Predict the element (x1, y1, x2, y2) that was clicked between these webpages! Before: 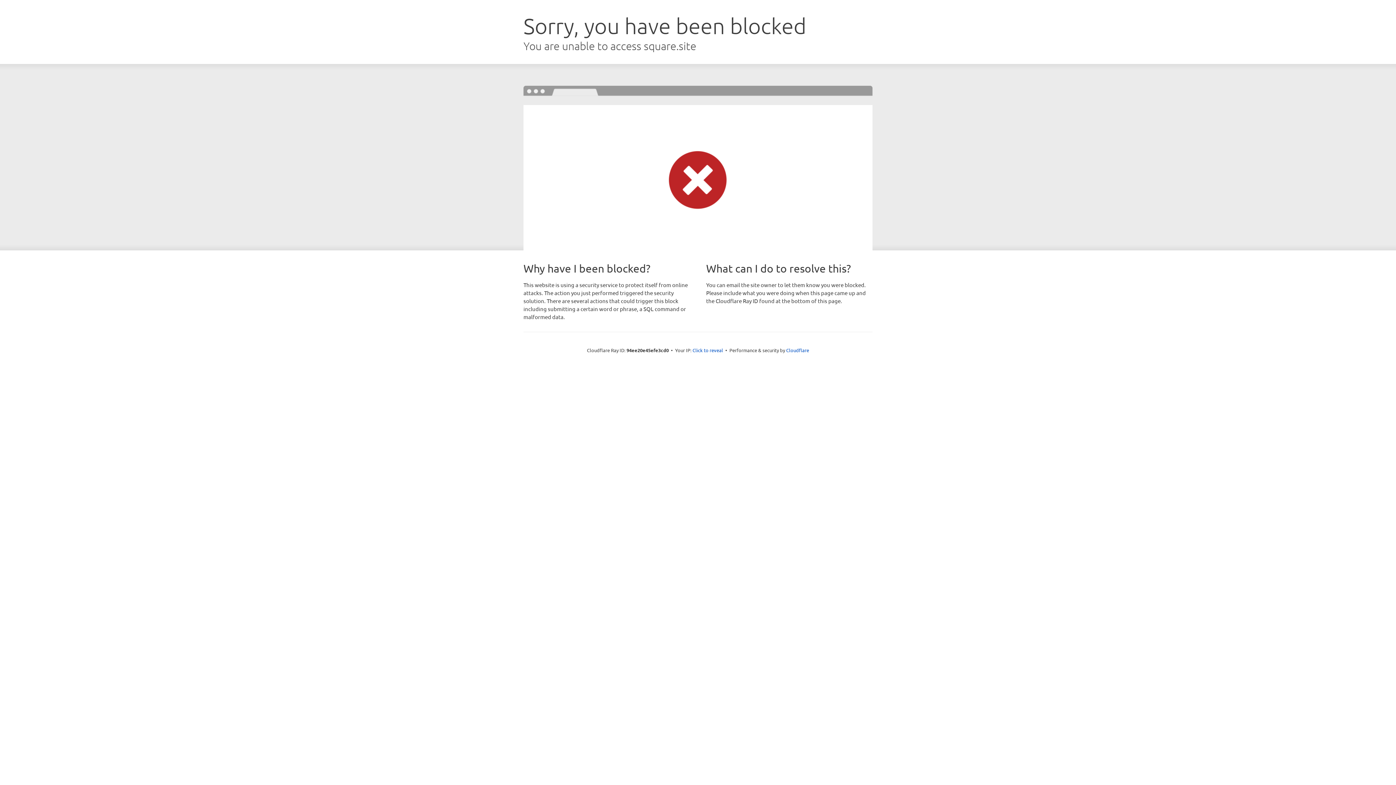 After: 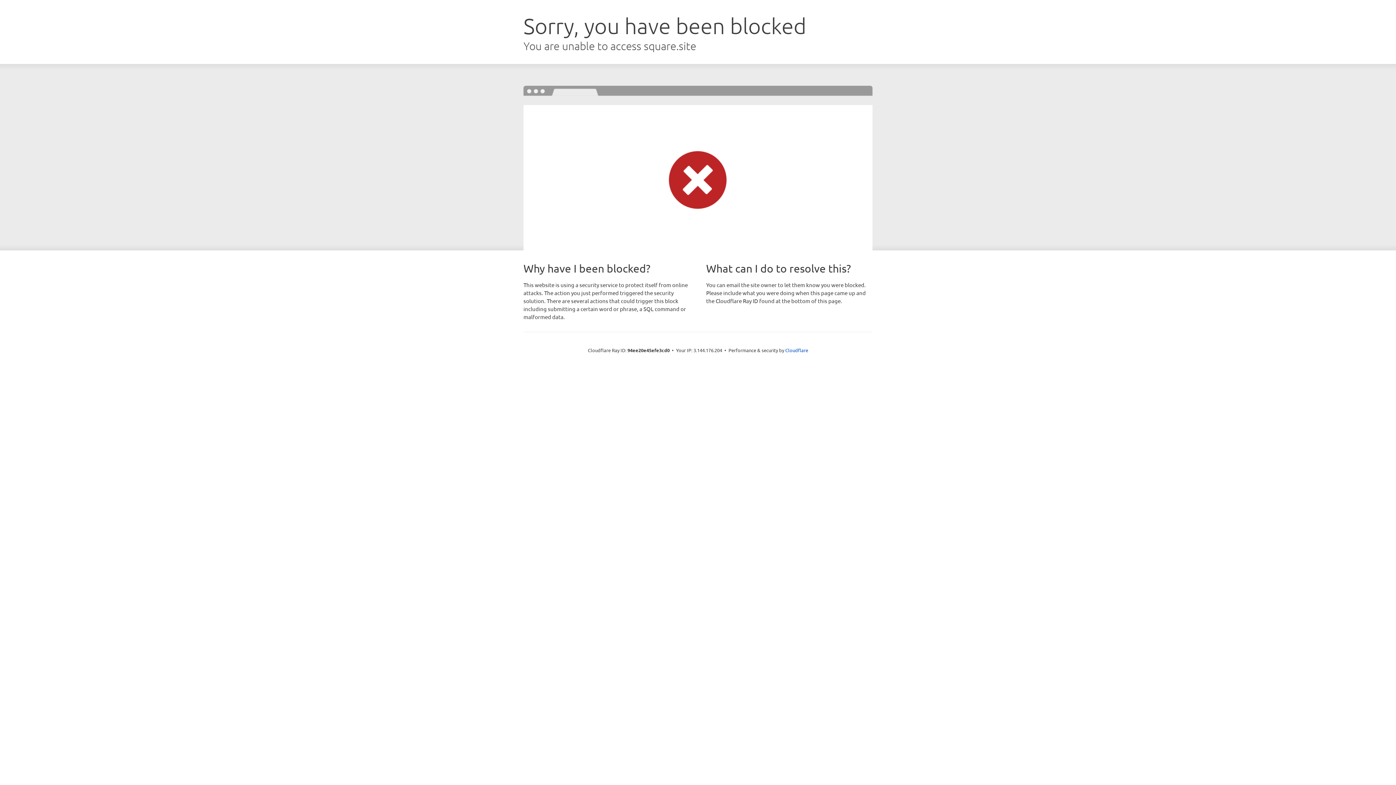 Action: label: Click to reveal bbox: (692, 346, 723, 353)